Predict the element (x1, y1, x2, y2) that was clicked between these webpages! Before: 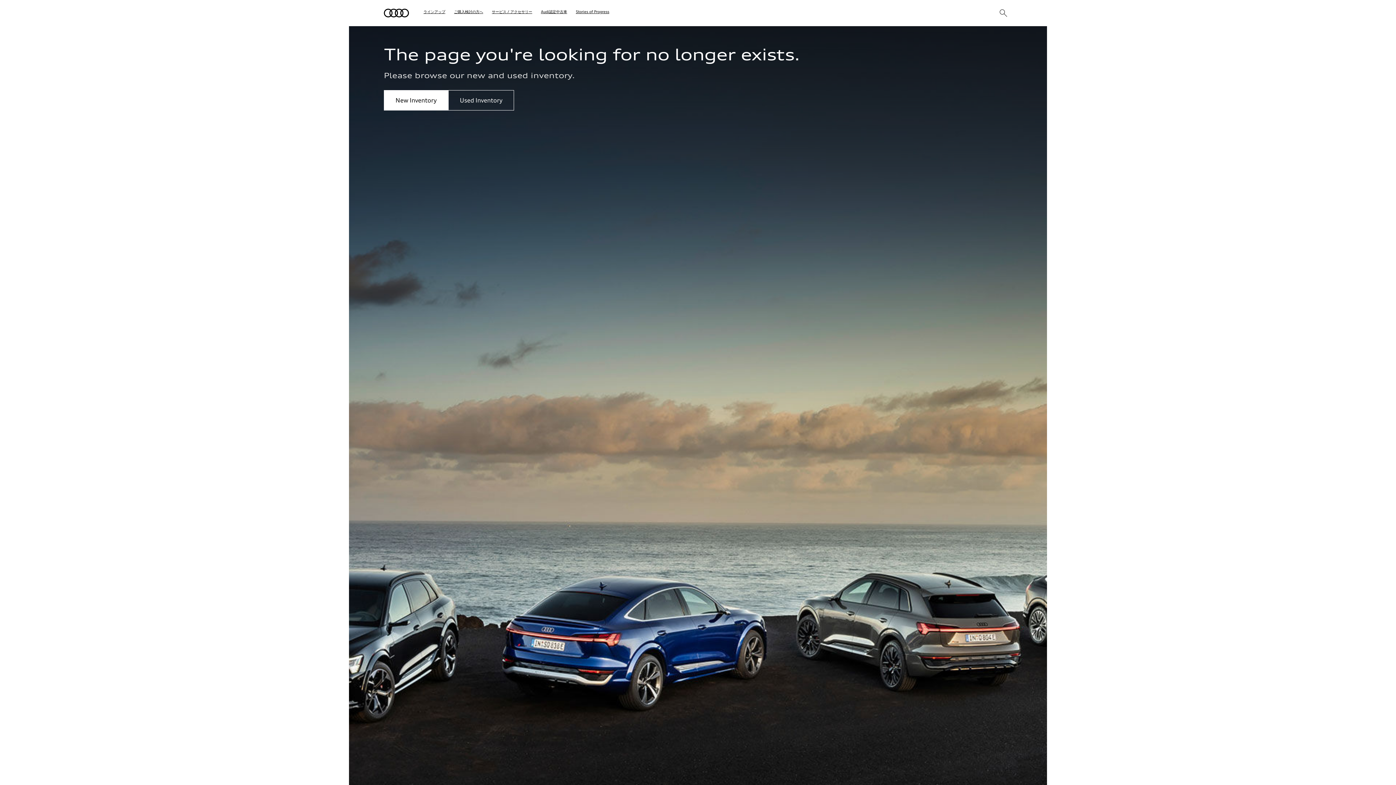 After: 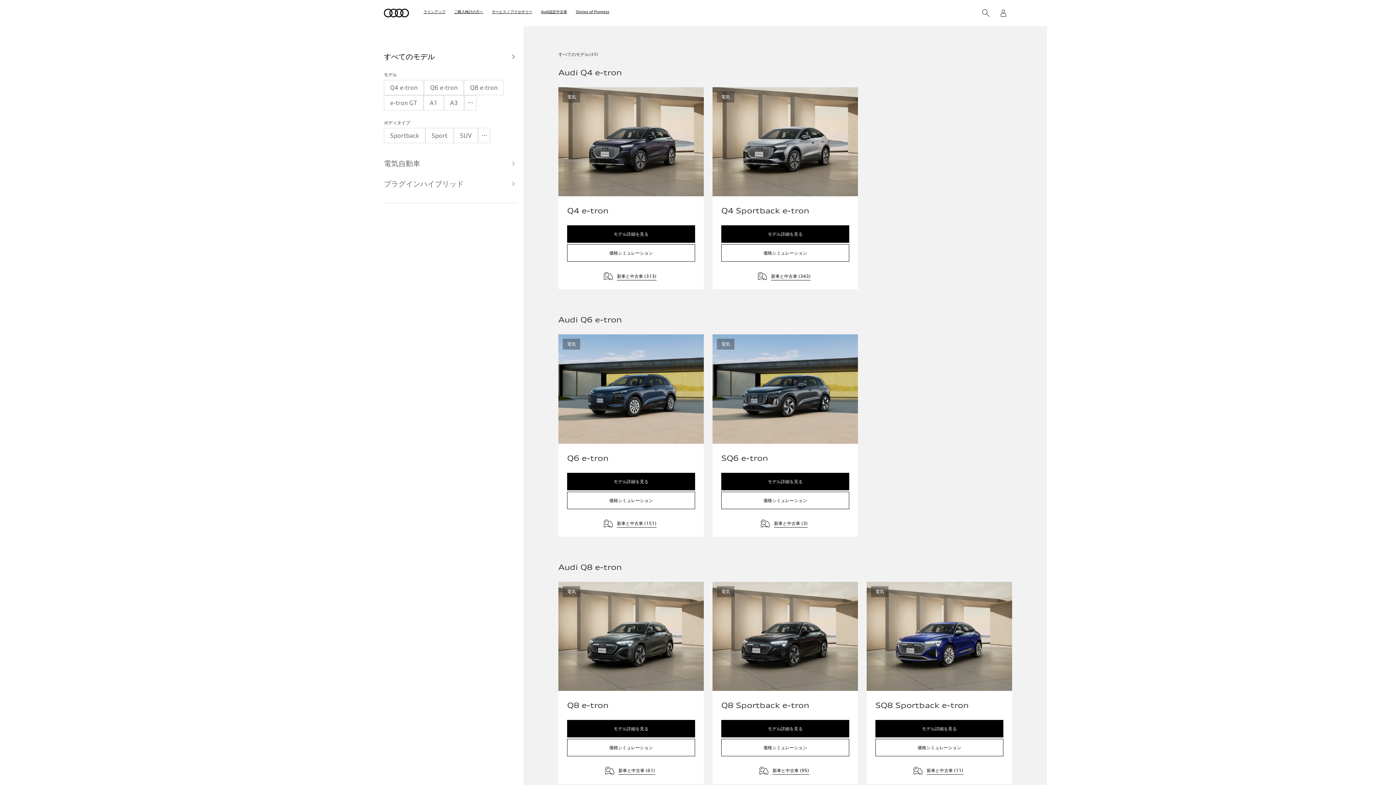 Action: label: ラインアップ bbox: (423, 8, 445, 15)